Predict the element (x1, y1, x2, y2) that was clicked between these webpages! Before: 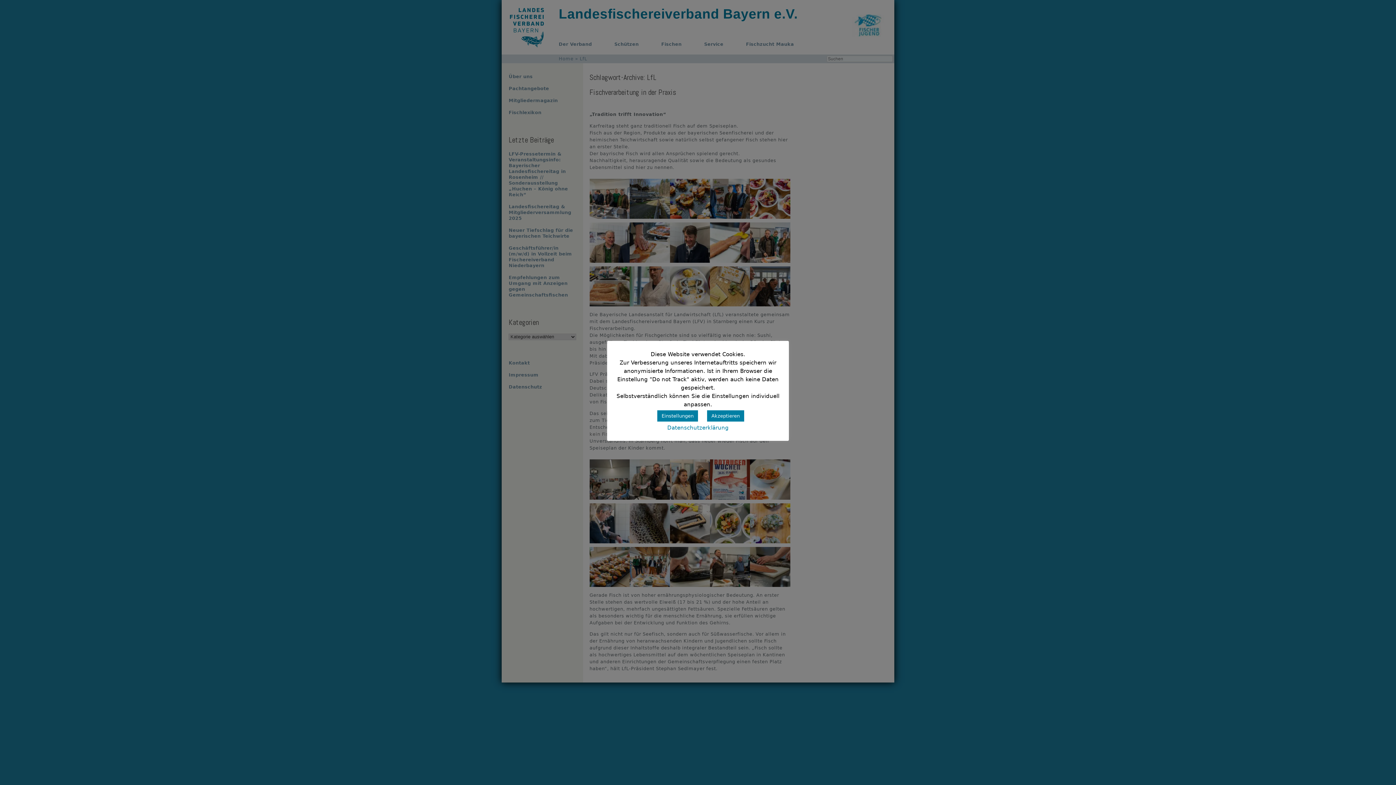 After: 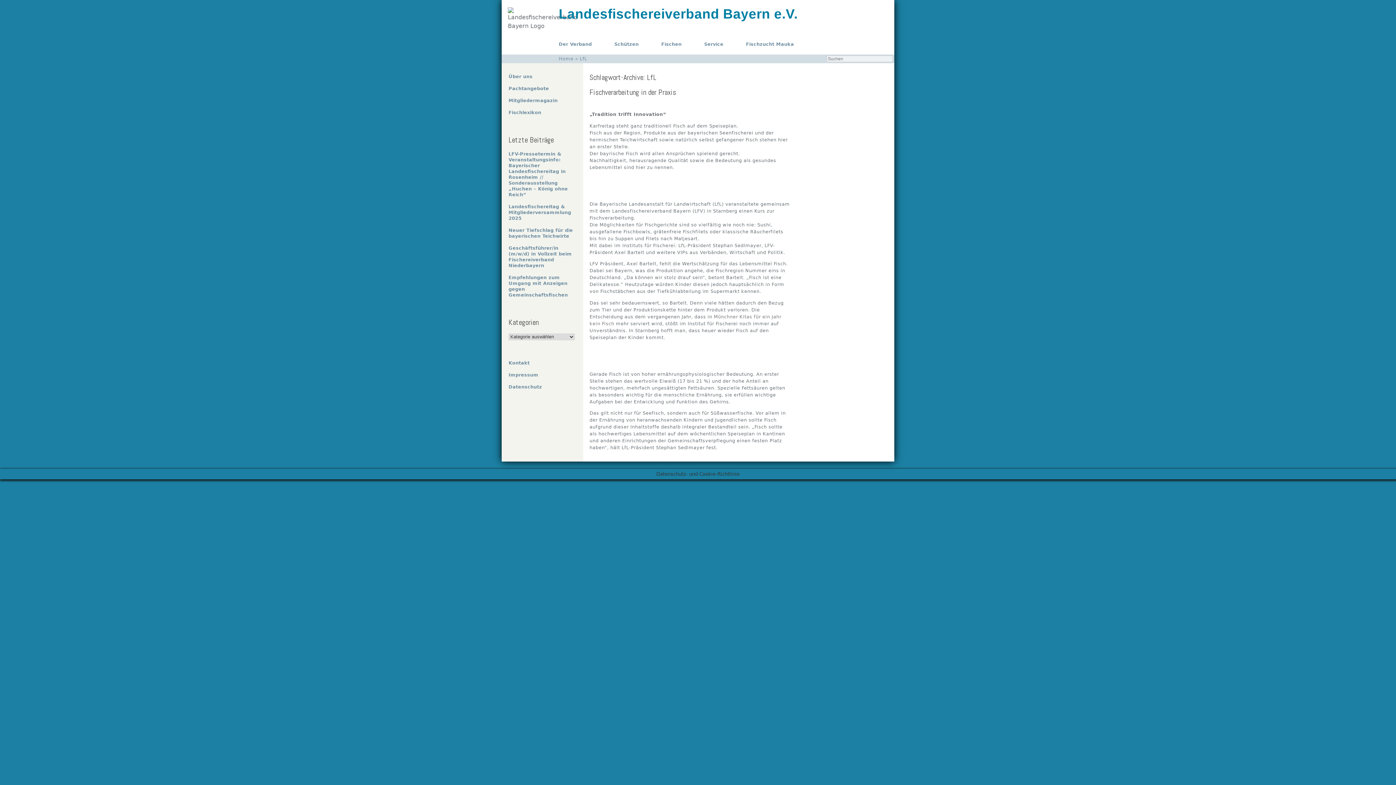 Action: bbox: (707, 410, 744, 421) label: Akzeptieren